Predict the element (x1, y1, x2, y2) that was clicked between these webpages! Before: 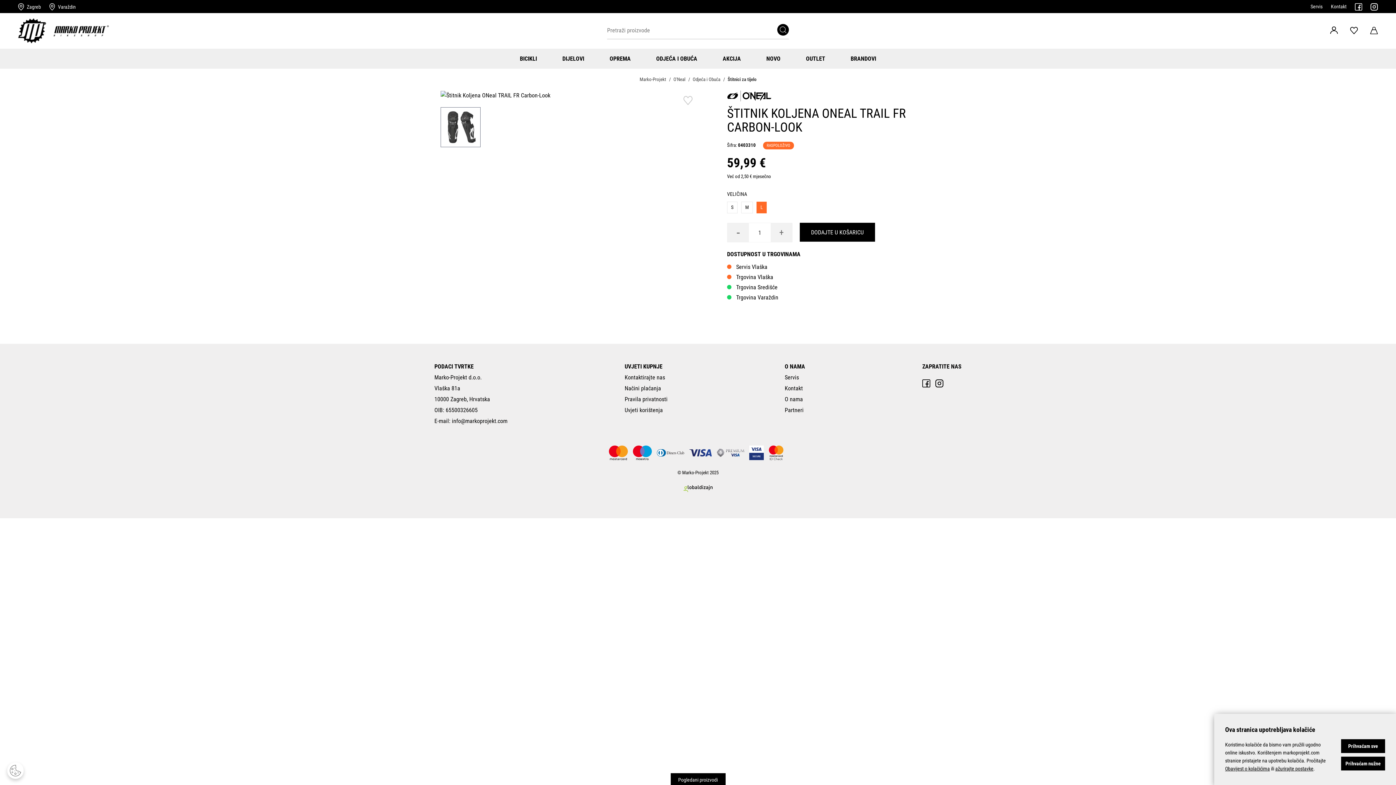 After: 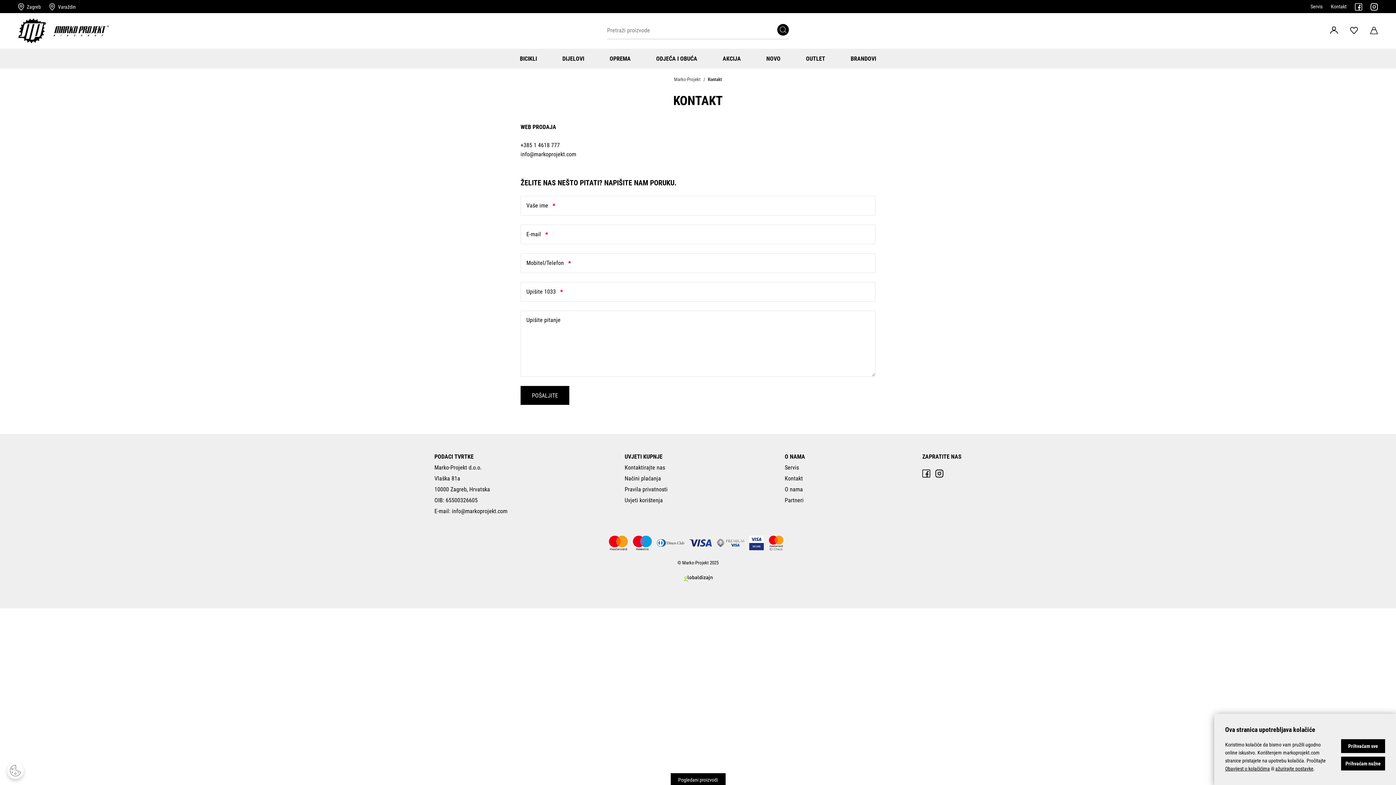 Action: label: Kontakt bbox: (1331, 3, 1346, 9)